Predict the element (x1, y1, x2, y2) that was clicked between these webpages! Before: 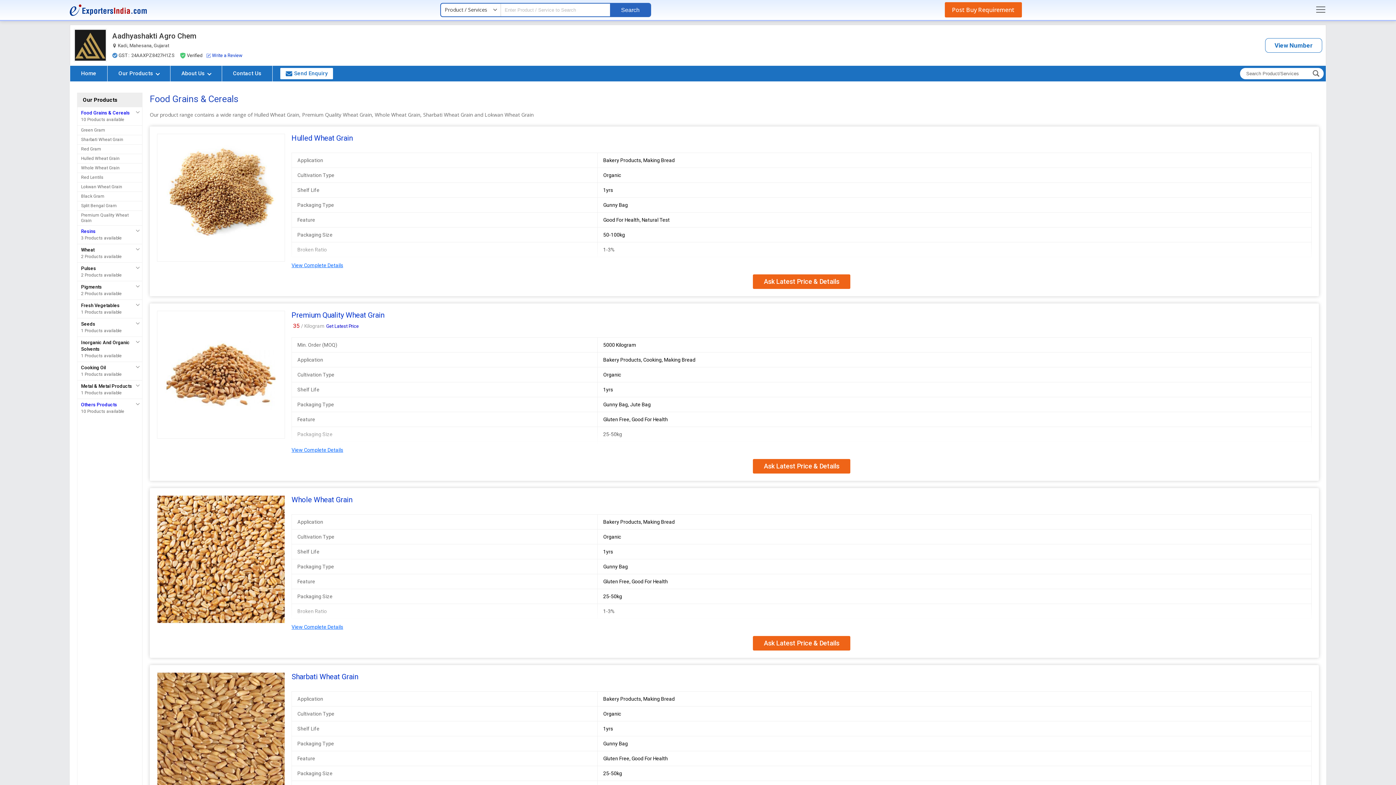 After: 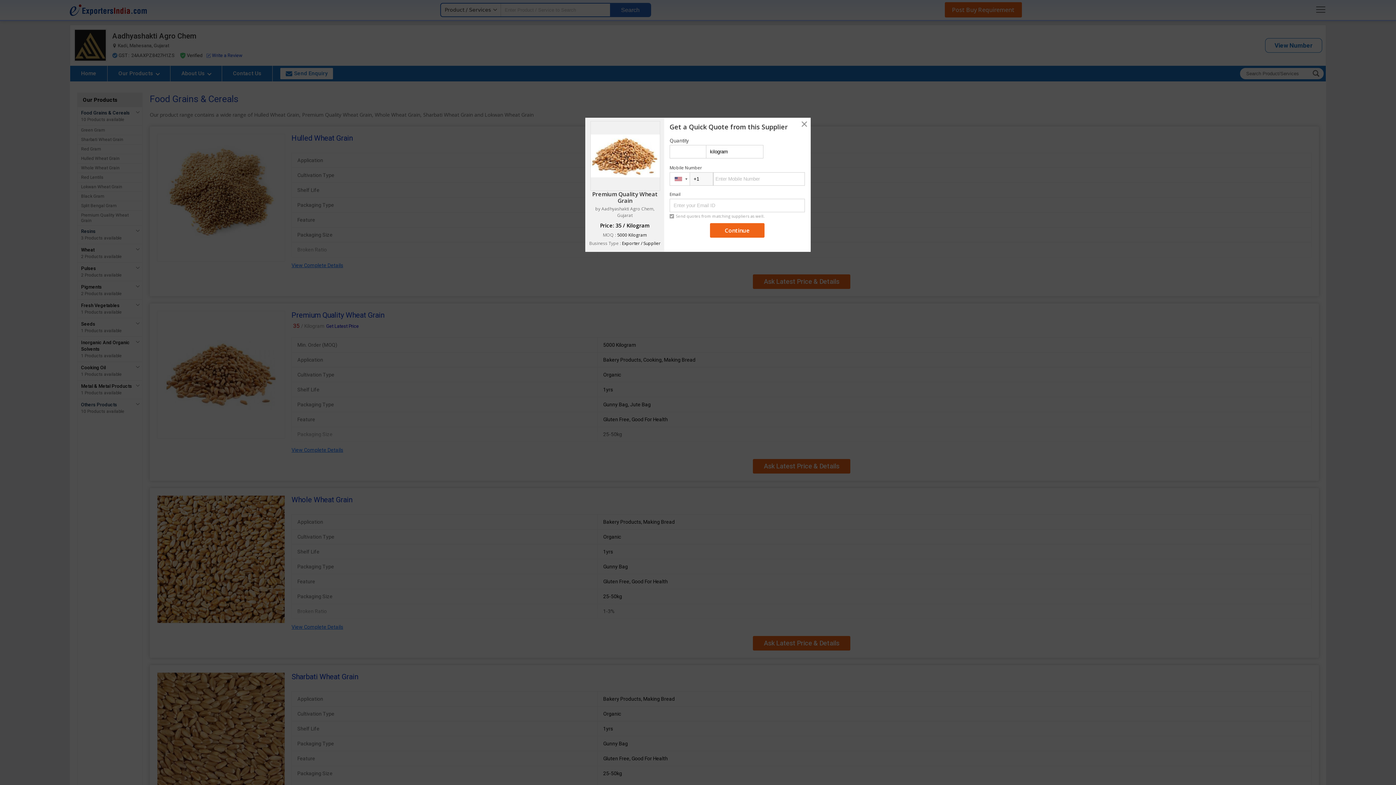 Action: label: Get Latest Price bbox: (326, 323, 358, 329)